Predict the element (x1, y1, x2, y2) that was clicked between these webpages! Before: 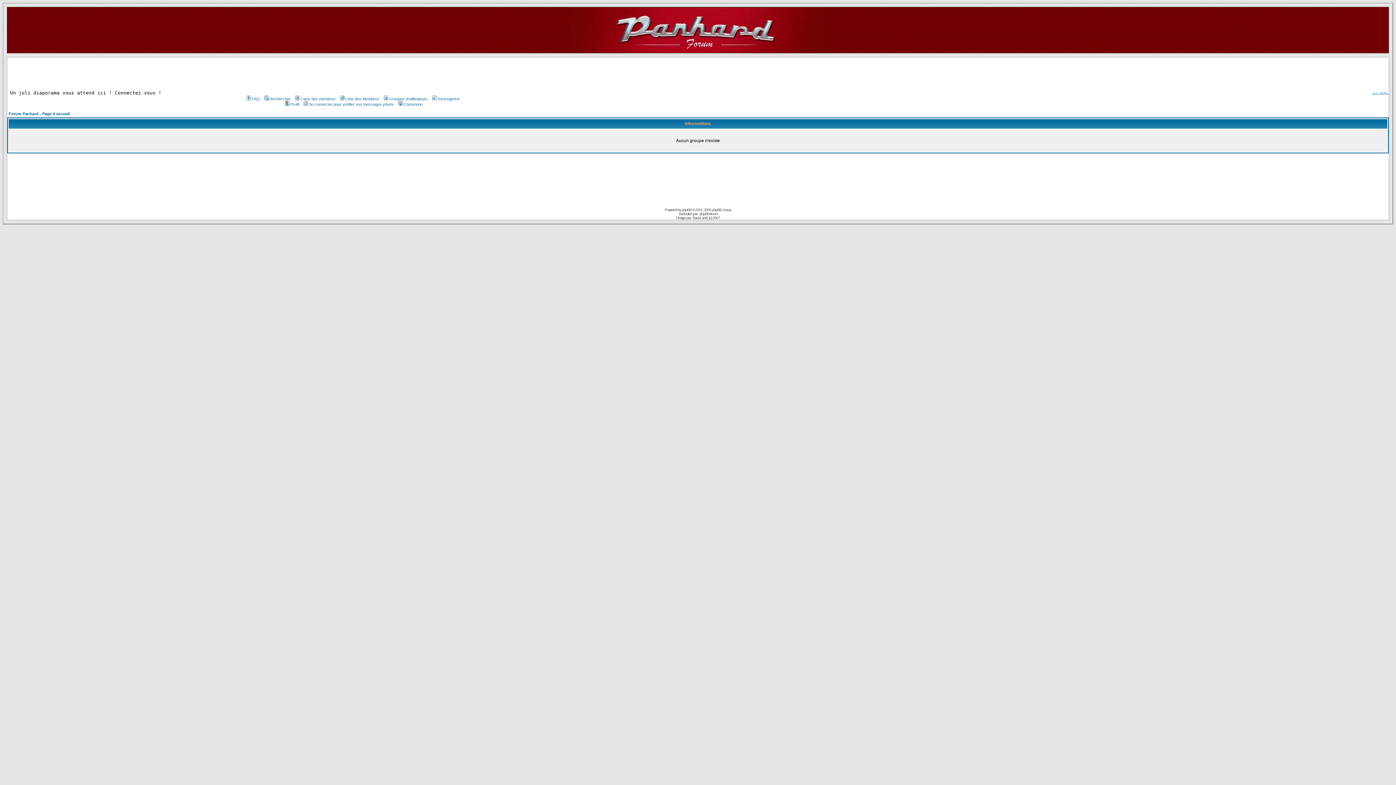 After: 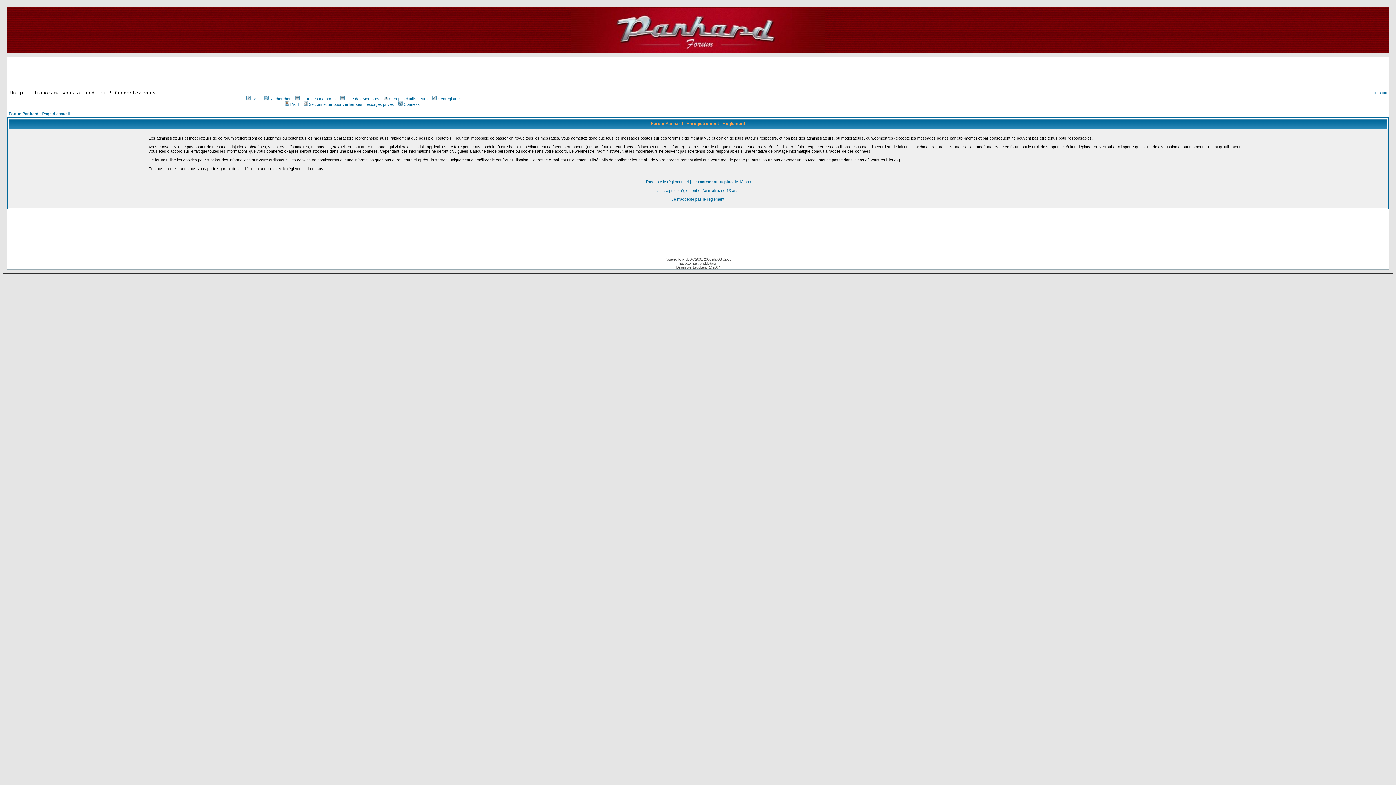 Action: bbox: (431, 96, 460, 101) label: S'enregistrer